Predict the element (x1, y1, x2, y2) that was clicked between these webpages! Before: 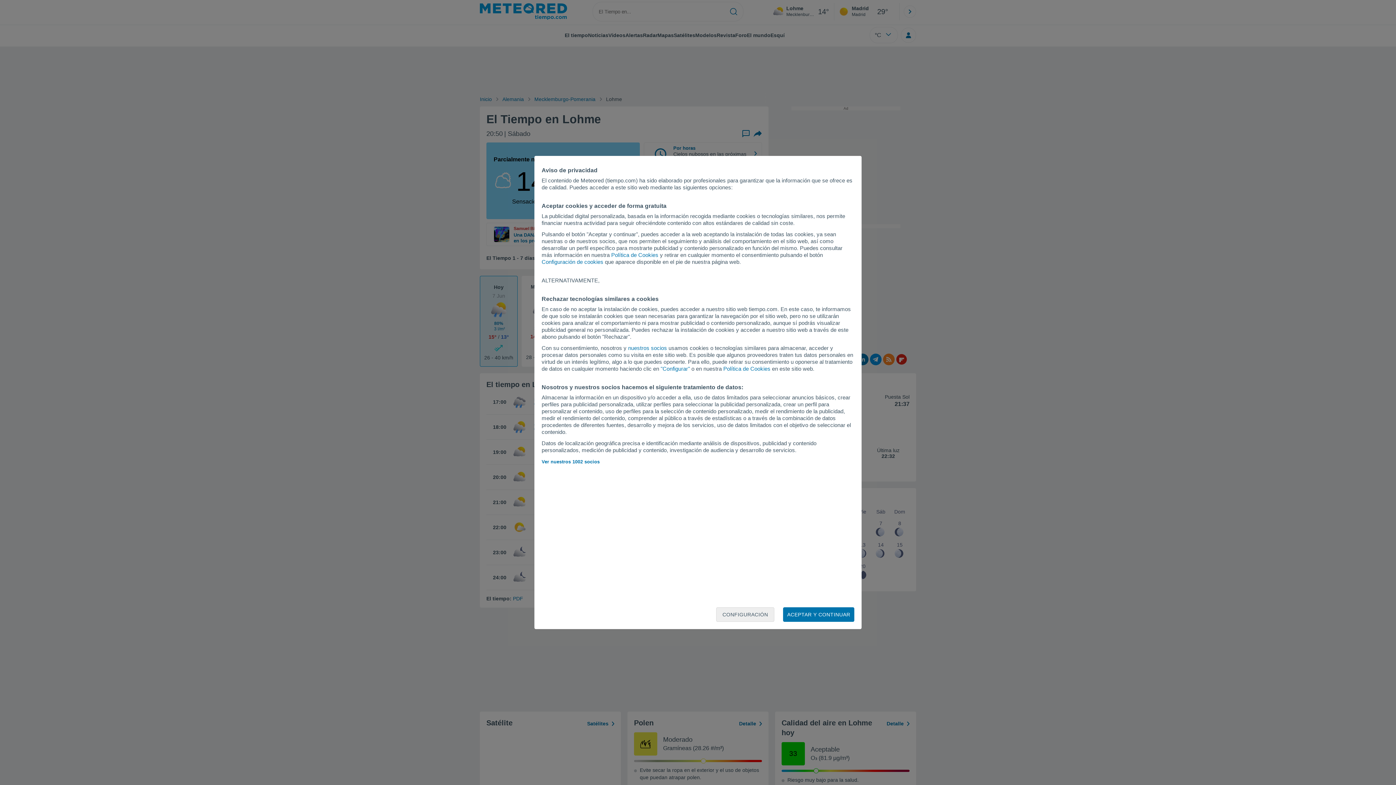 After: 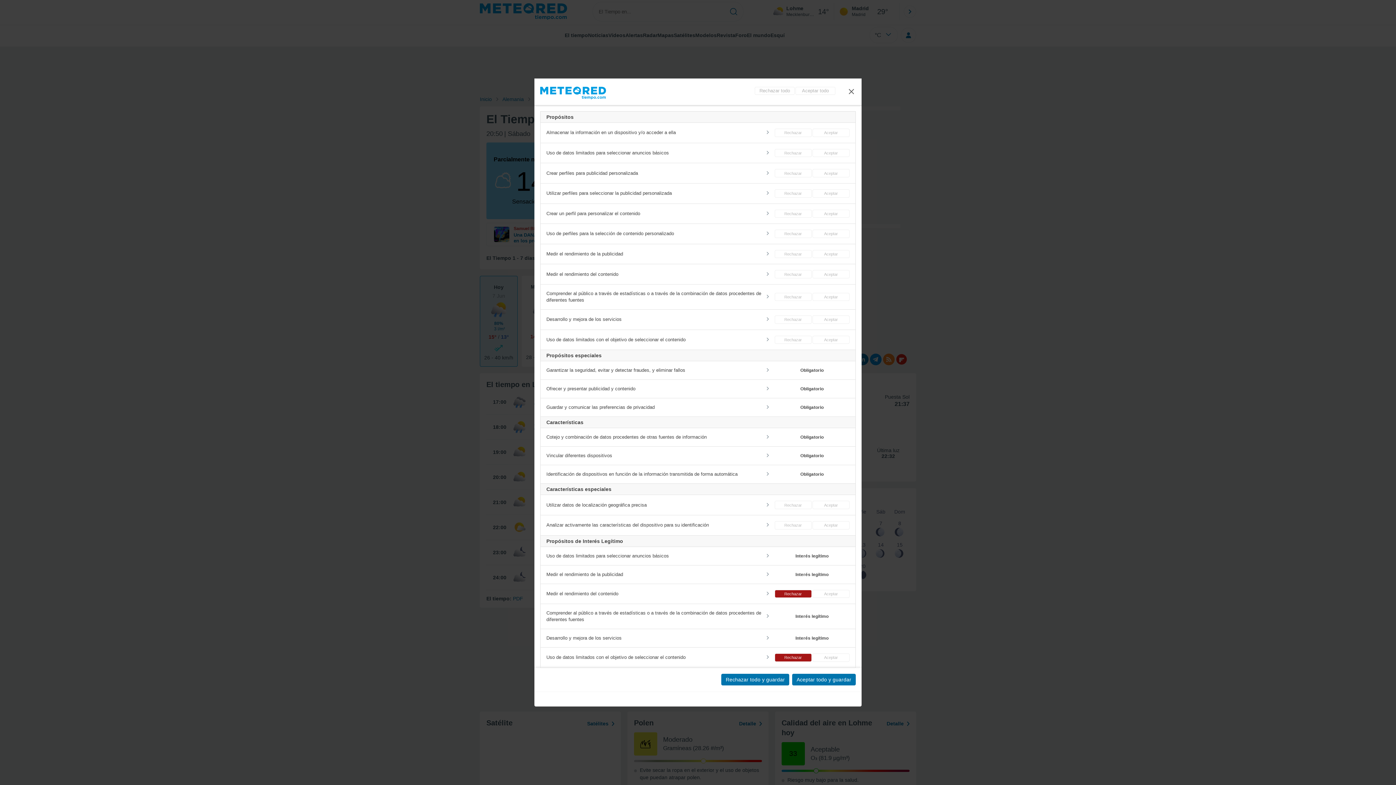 Action: label: Configuración de cookies bbox: (541, 258, 603, 265)